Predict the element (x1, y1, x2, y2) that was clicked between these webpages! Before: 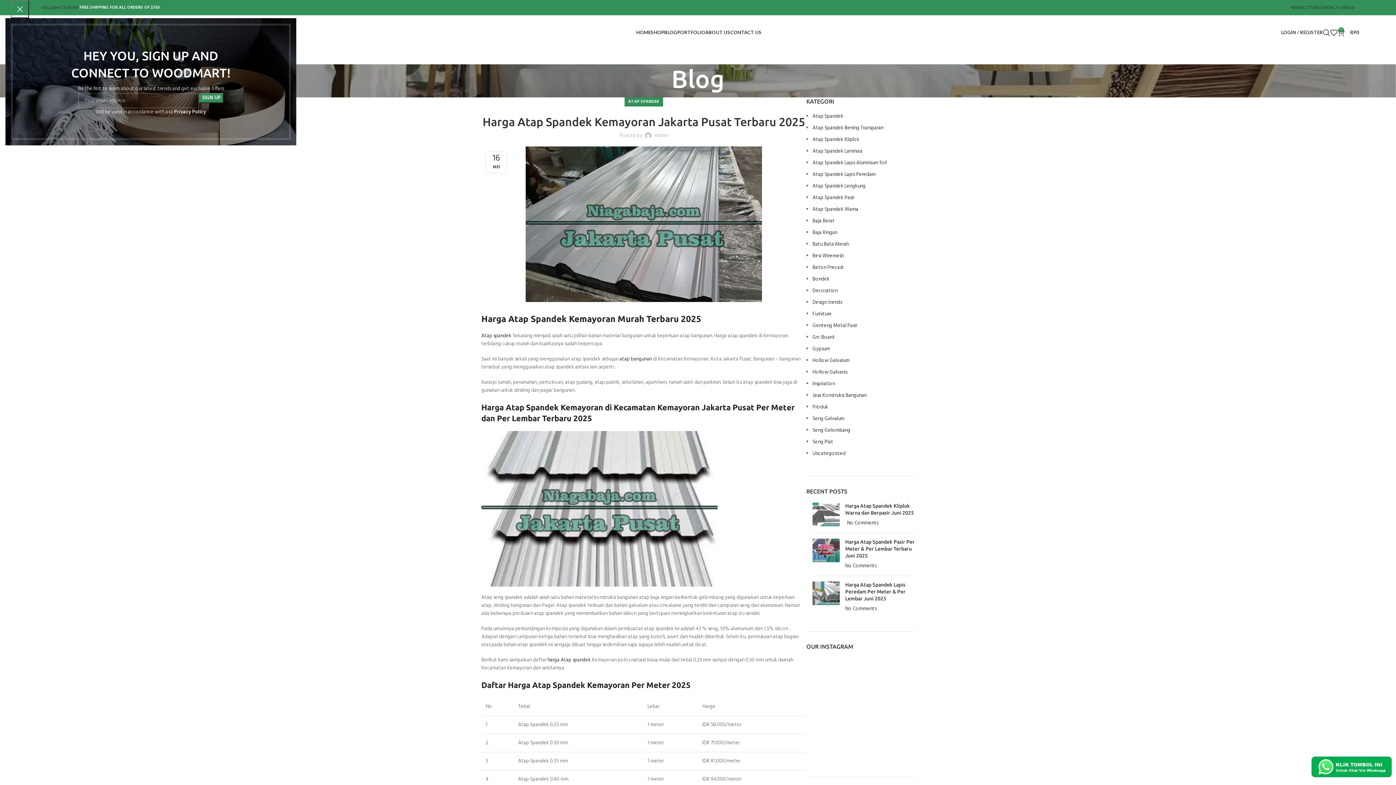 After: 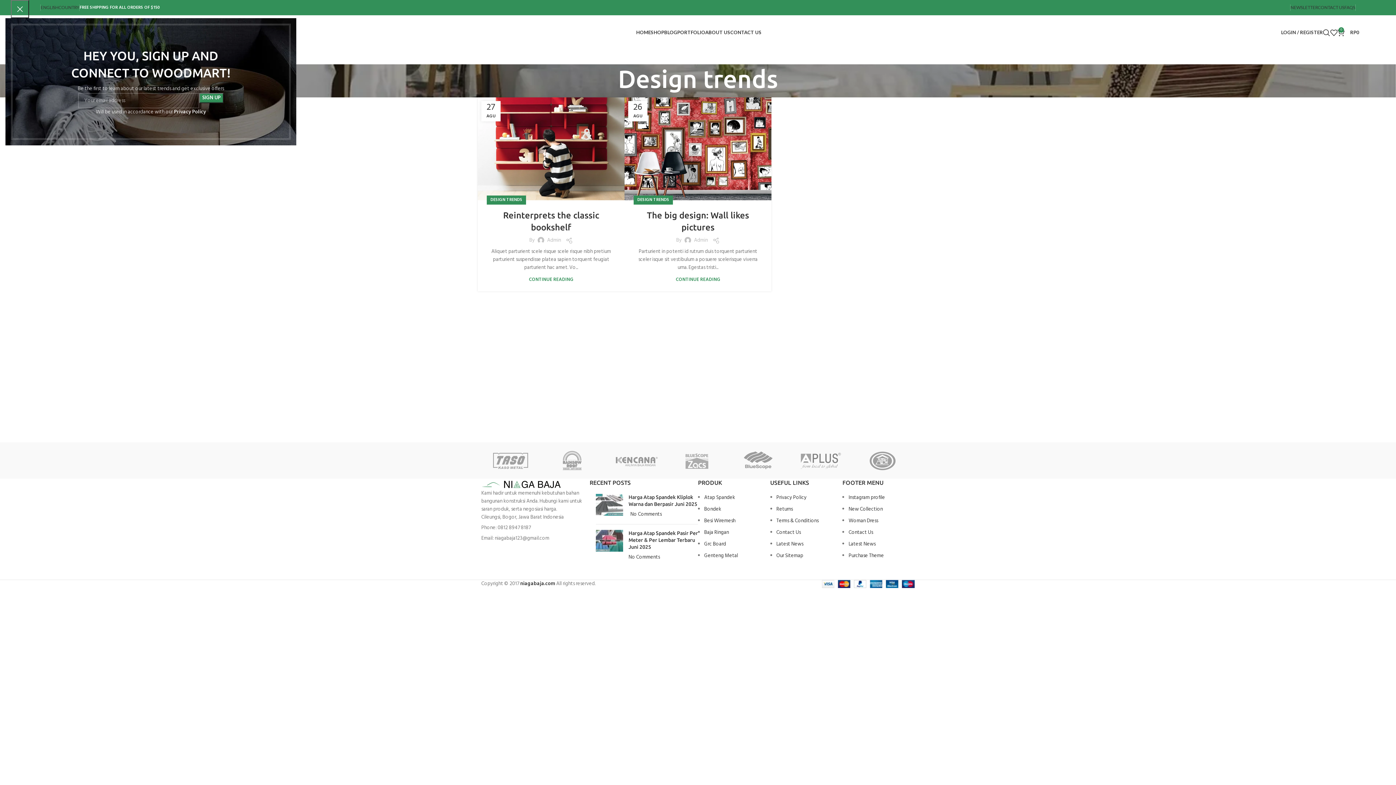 Action: label: Design trends bbox: (812, 298, 842, 306)